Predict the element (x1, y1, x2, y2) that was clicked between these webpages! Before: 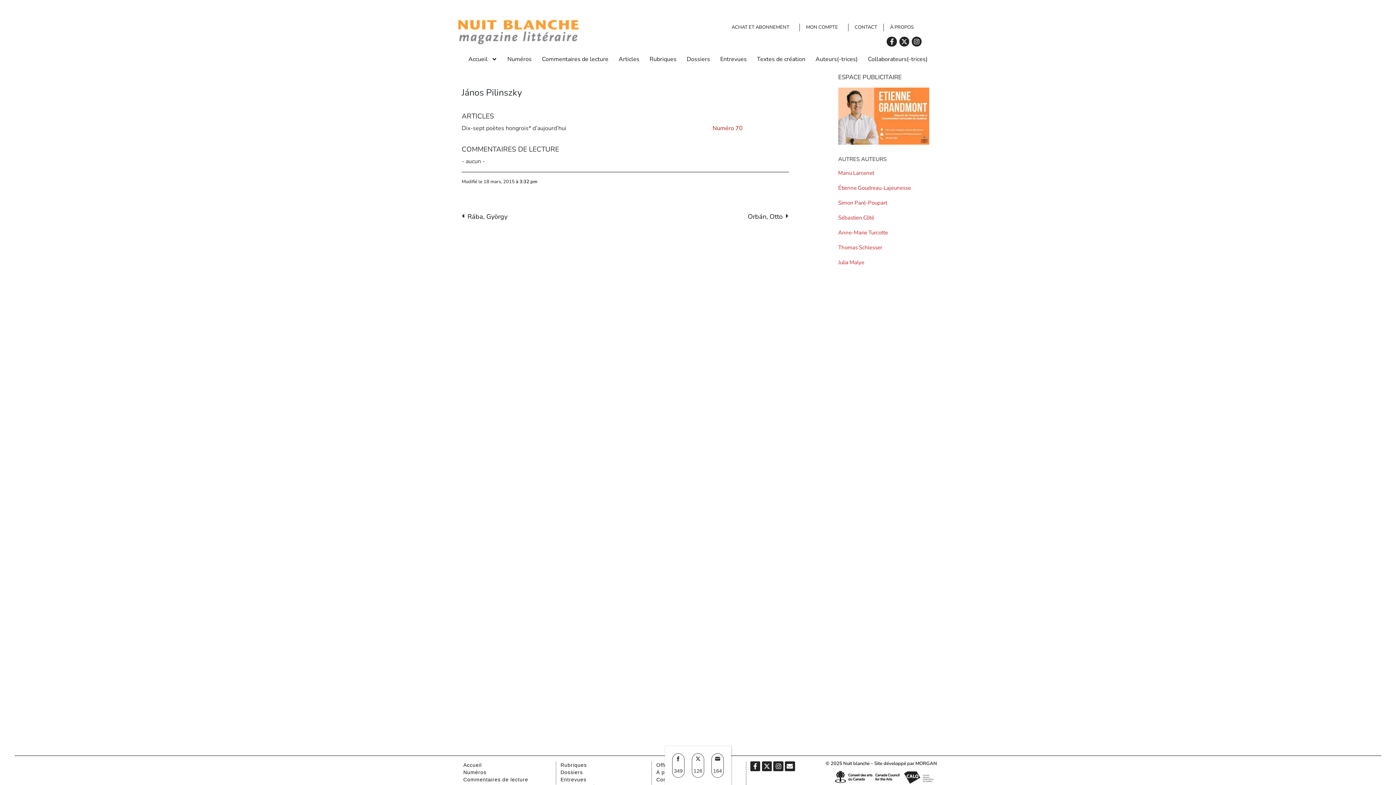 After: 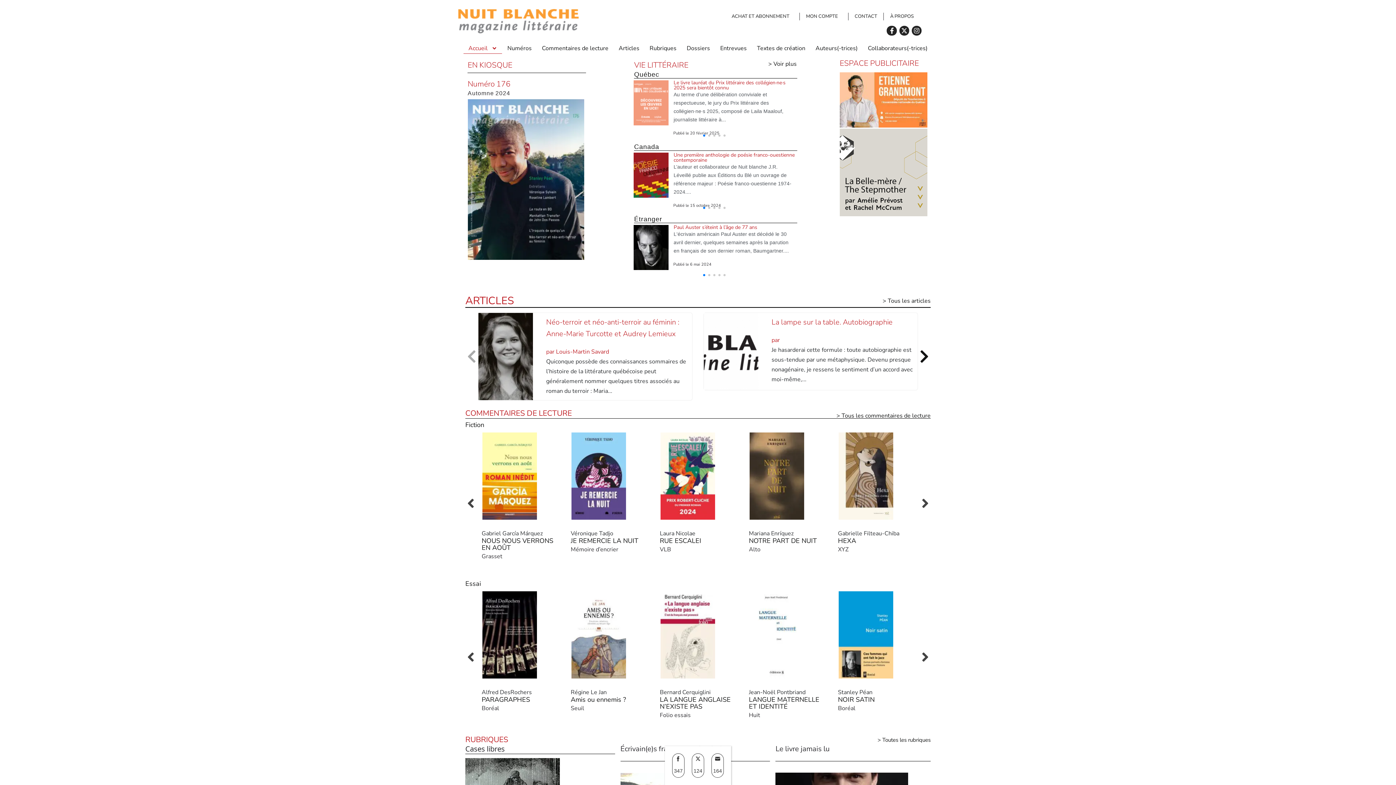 Action: label: Accueil bbox: (459, 763, 555, 771)